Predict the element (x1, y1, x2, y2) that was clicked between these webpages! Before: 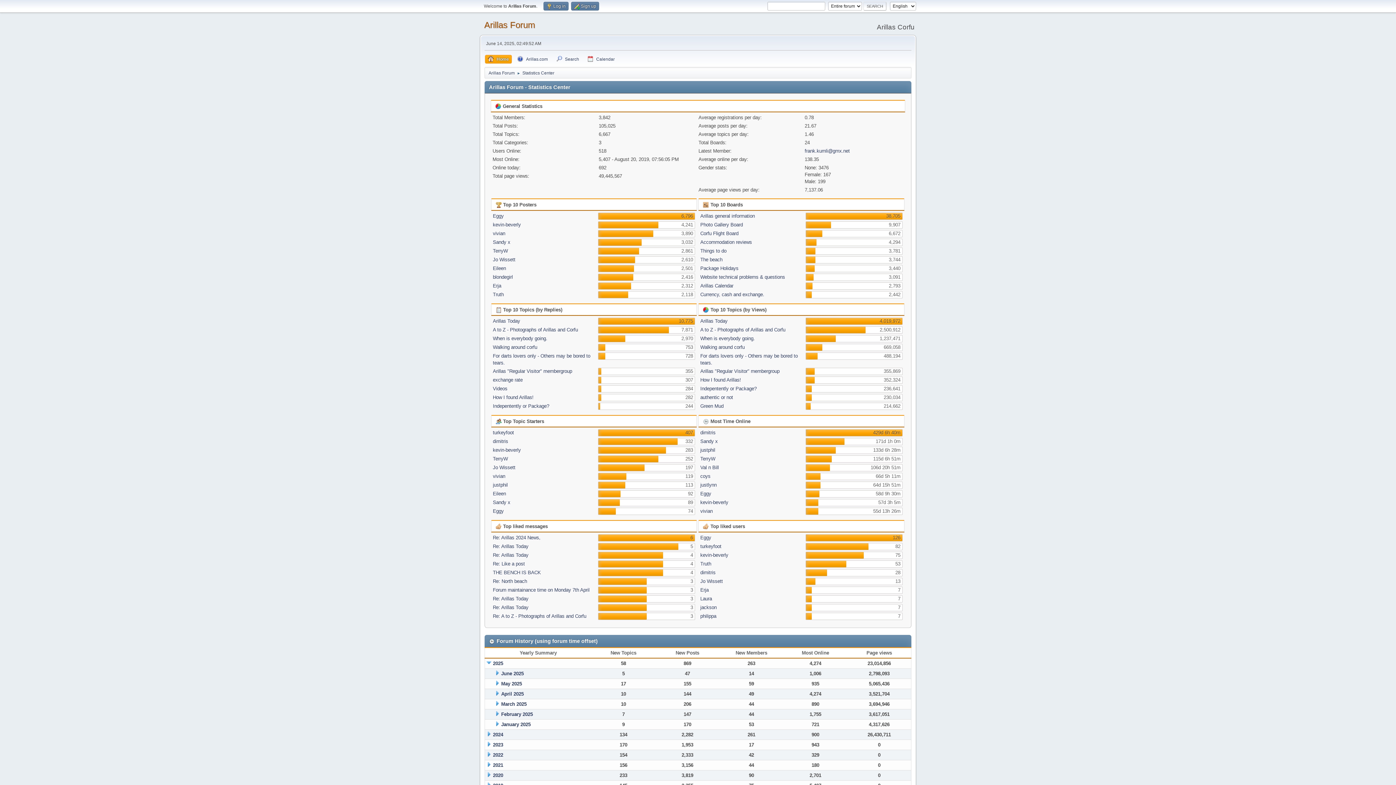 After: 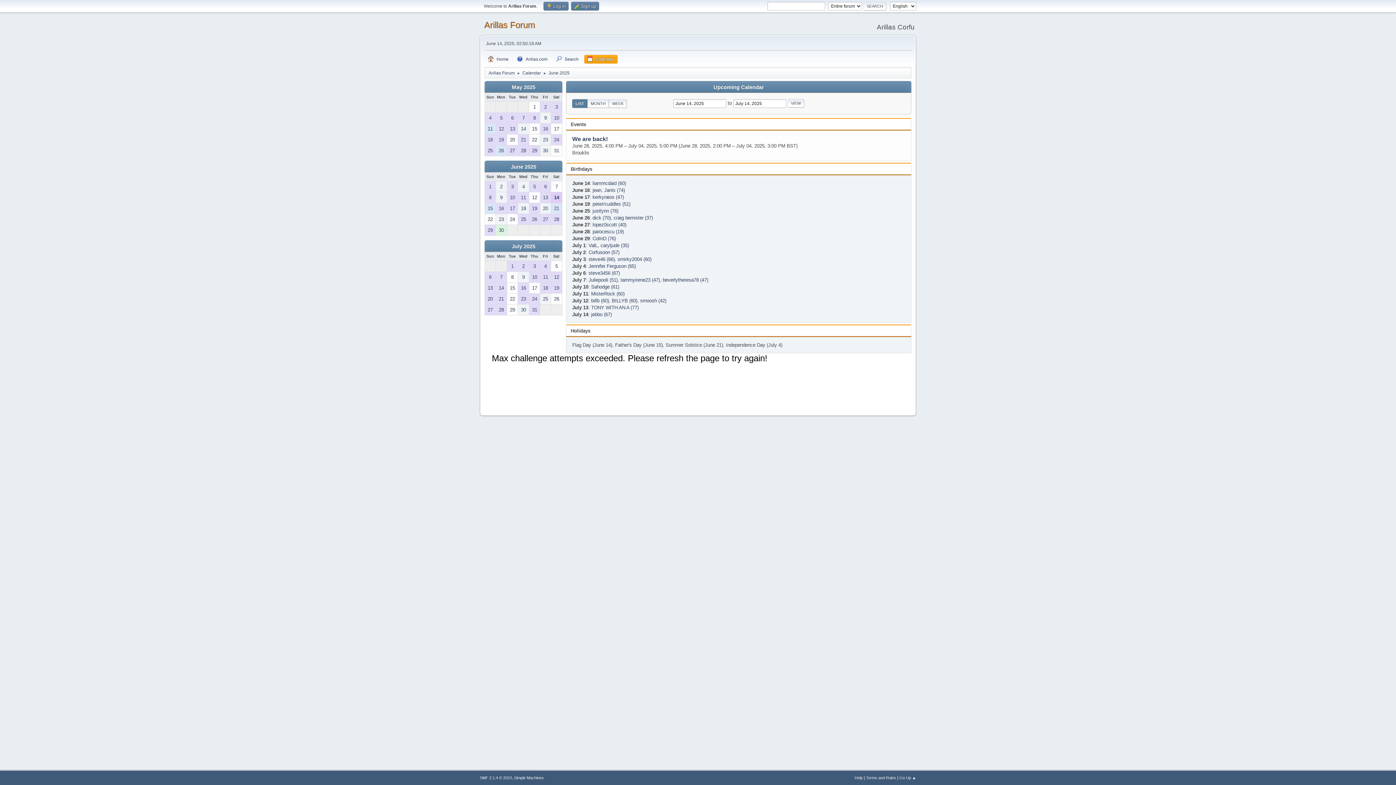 Action: bbox: (584, 54, 617, 63) label: Calendar